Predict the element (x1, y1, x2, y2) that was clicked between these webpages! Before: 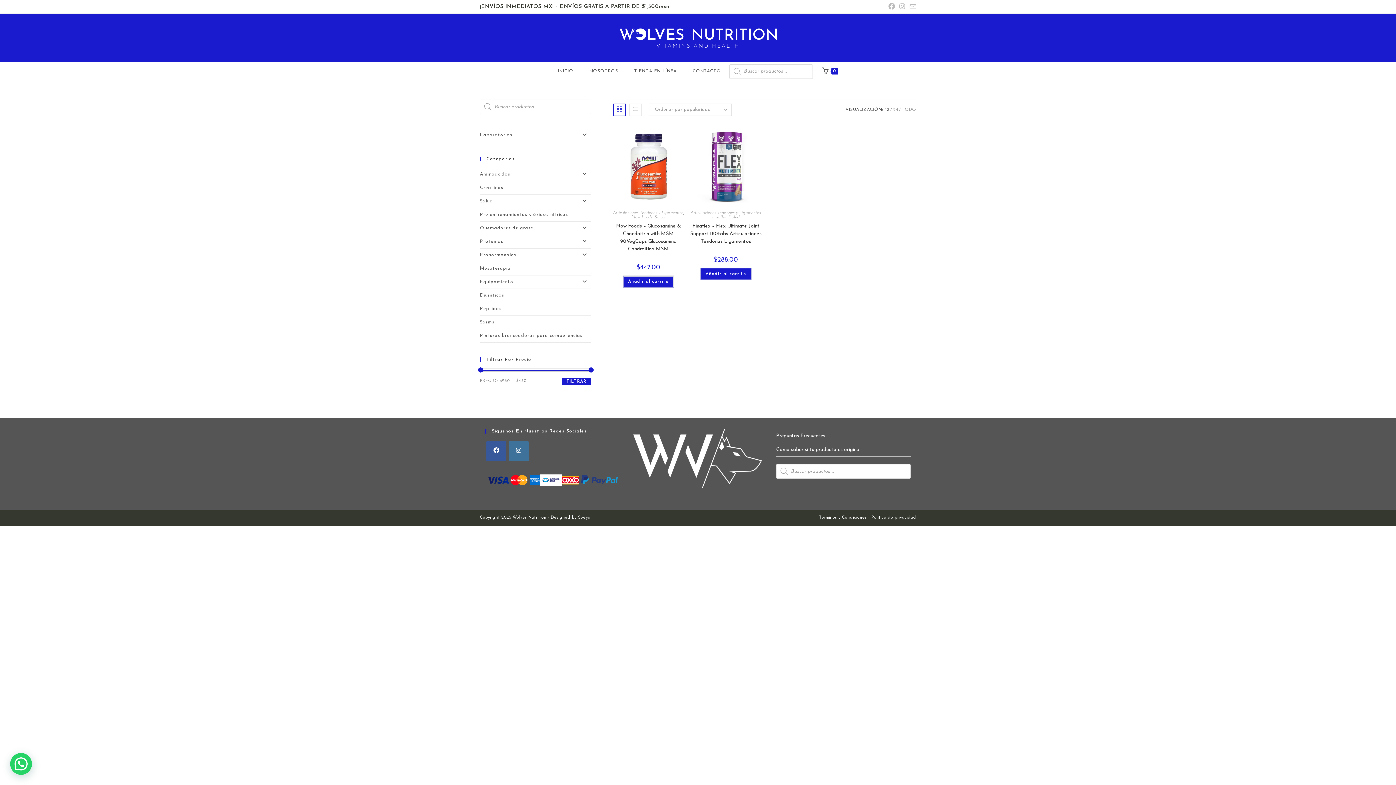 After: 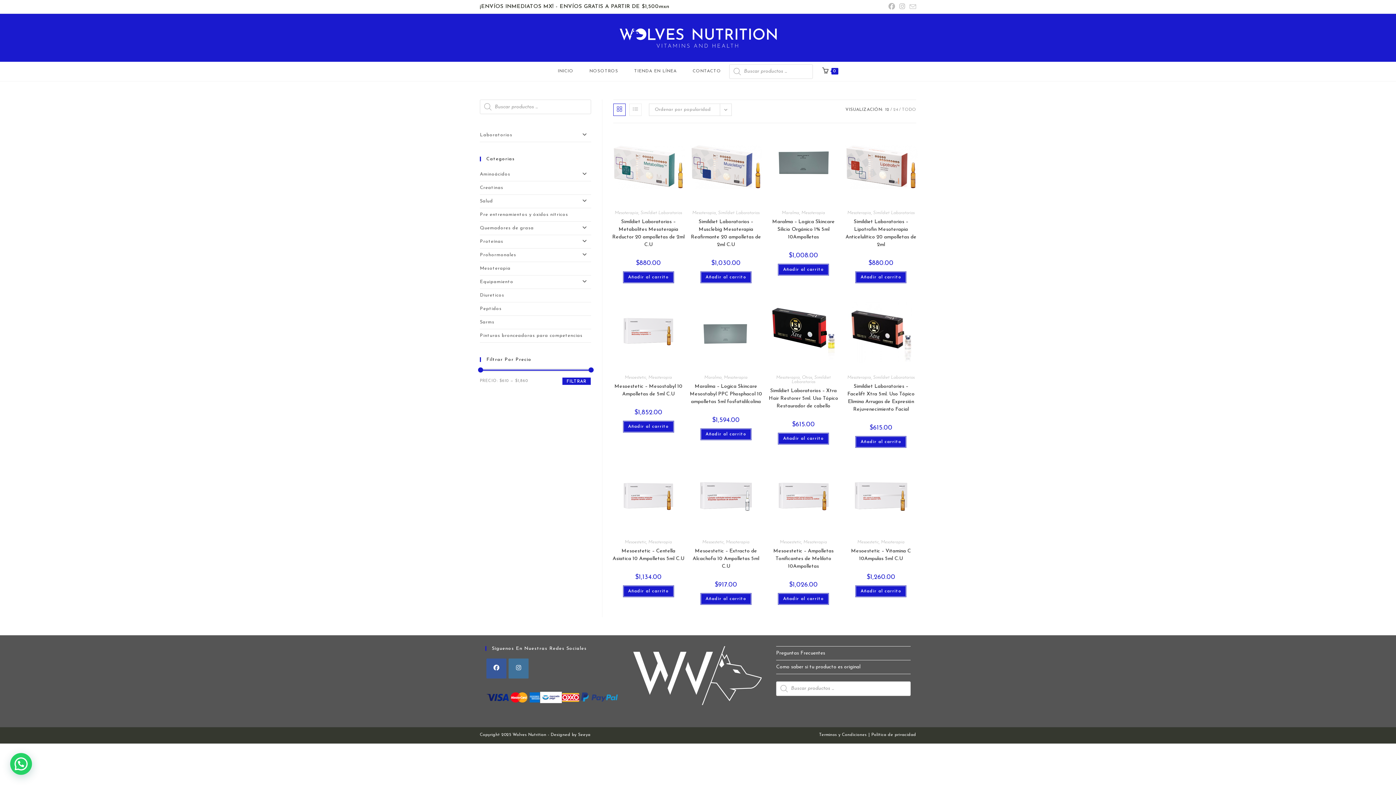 Action: label: Mesoterapia bbox: (480, 262, 591, 275)